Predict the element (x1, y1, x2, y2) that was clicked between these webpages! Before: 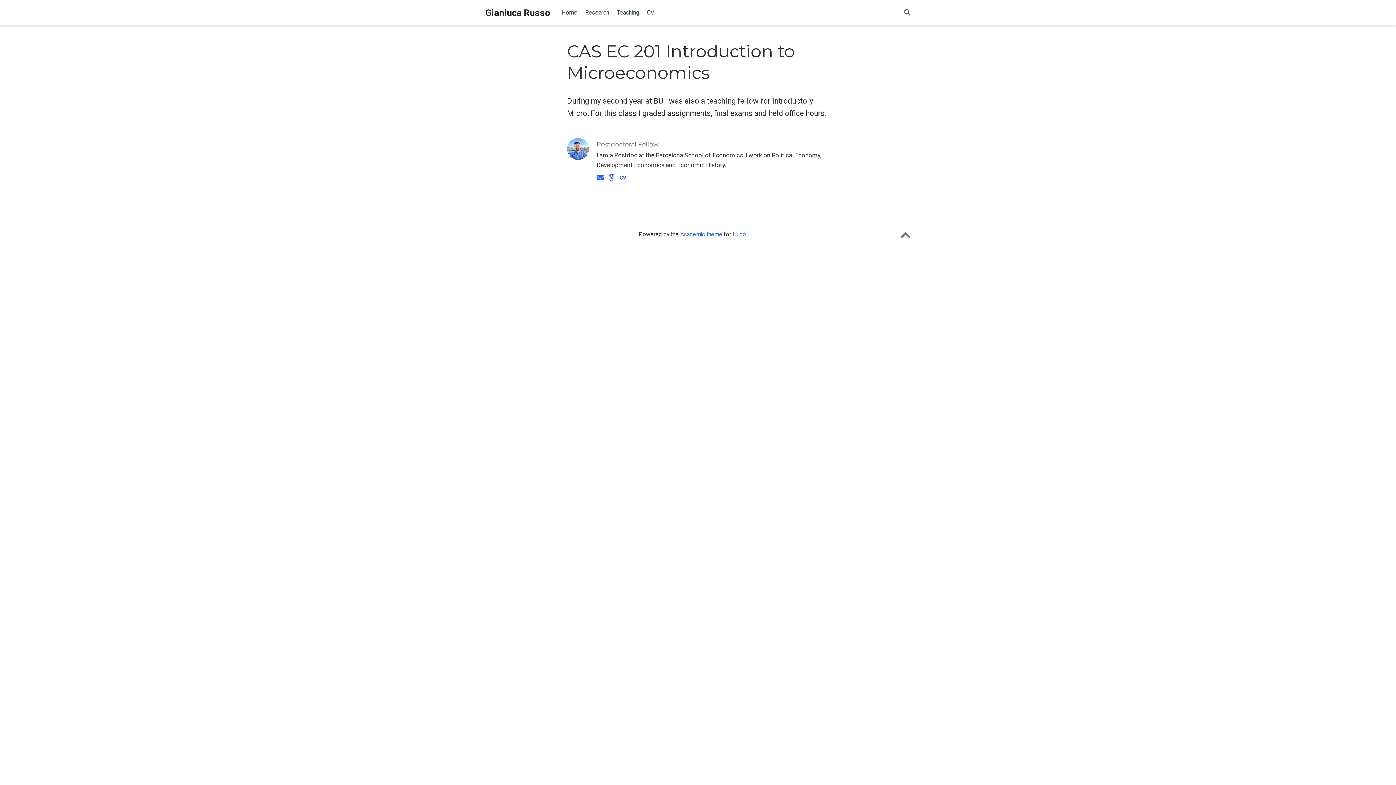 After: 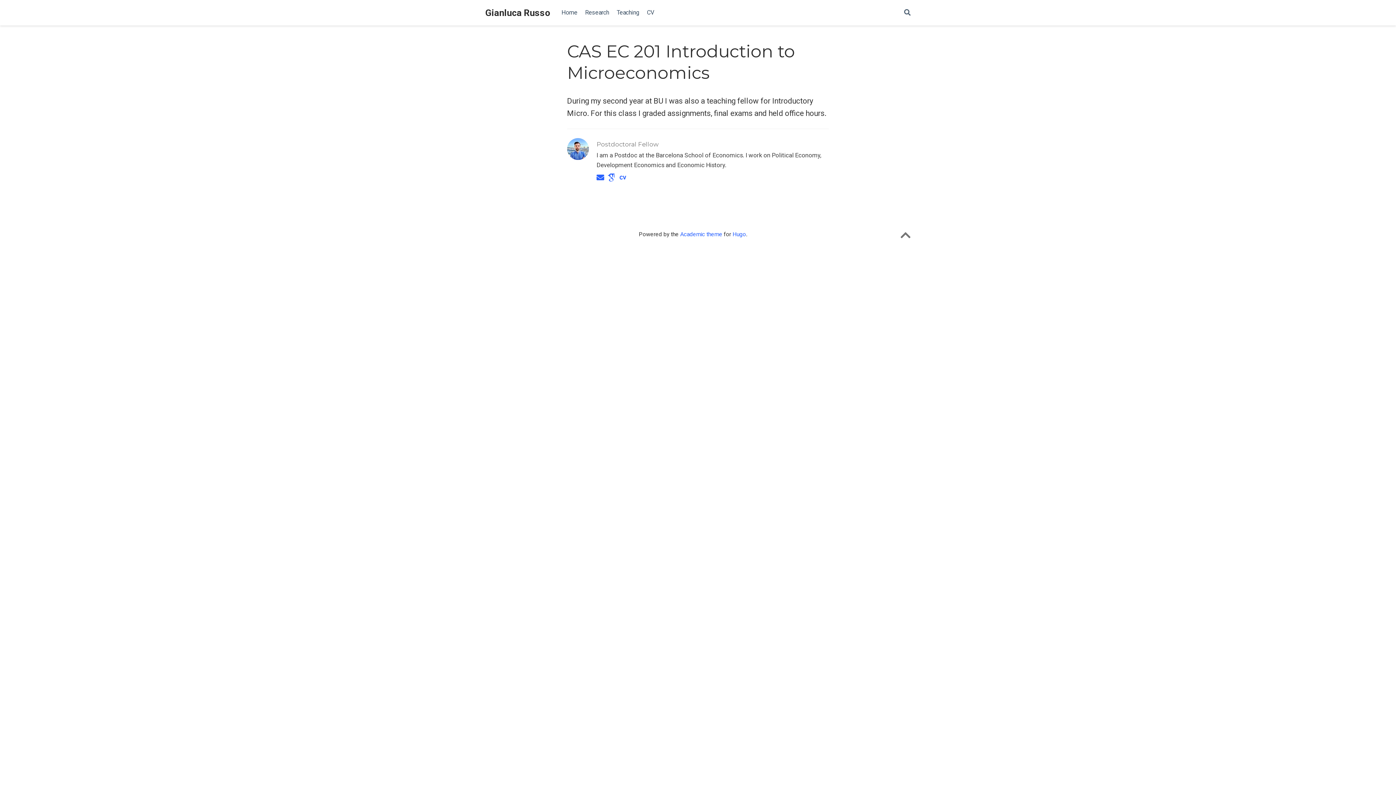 Action: bbox: (608, 173, 615, 182)